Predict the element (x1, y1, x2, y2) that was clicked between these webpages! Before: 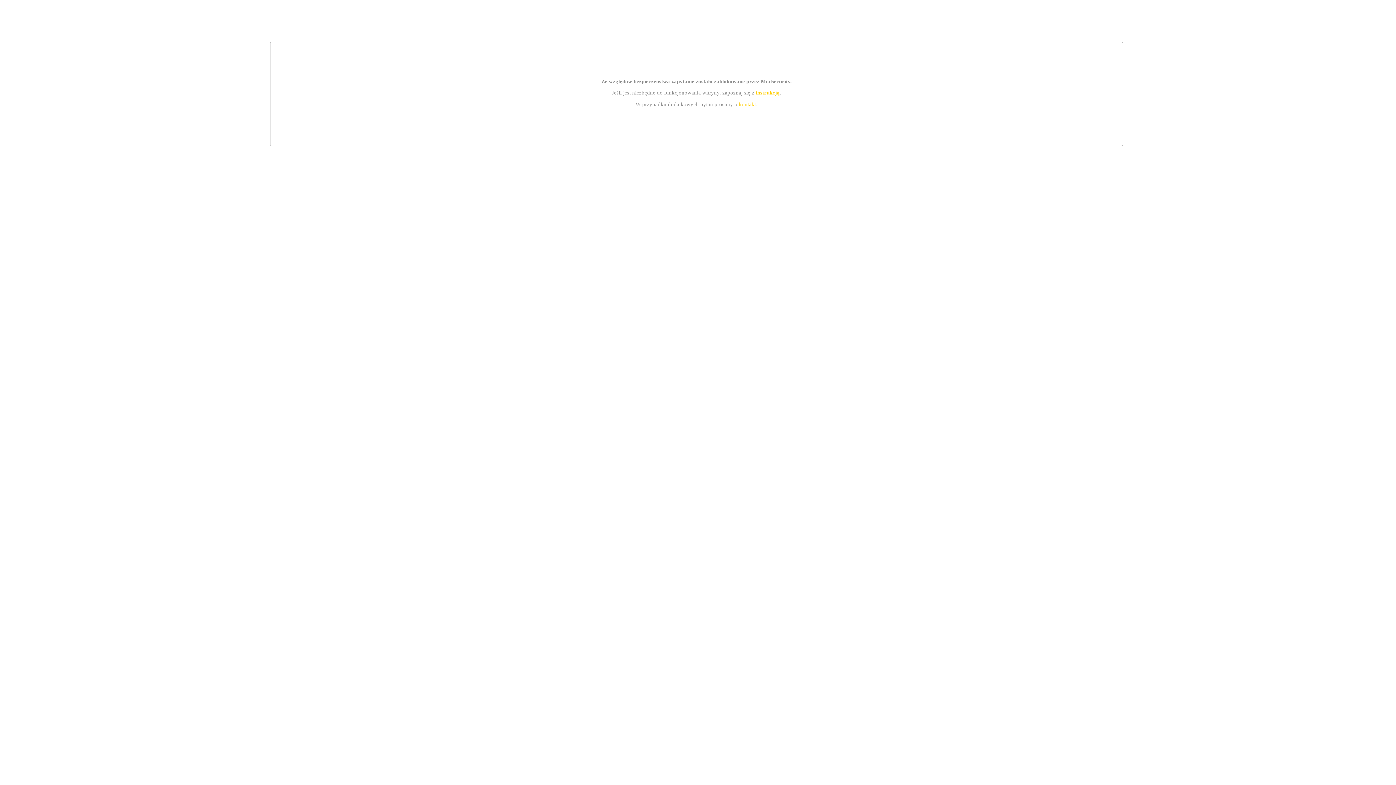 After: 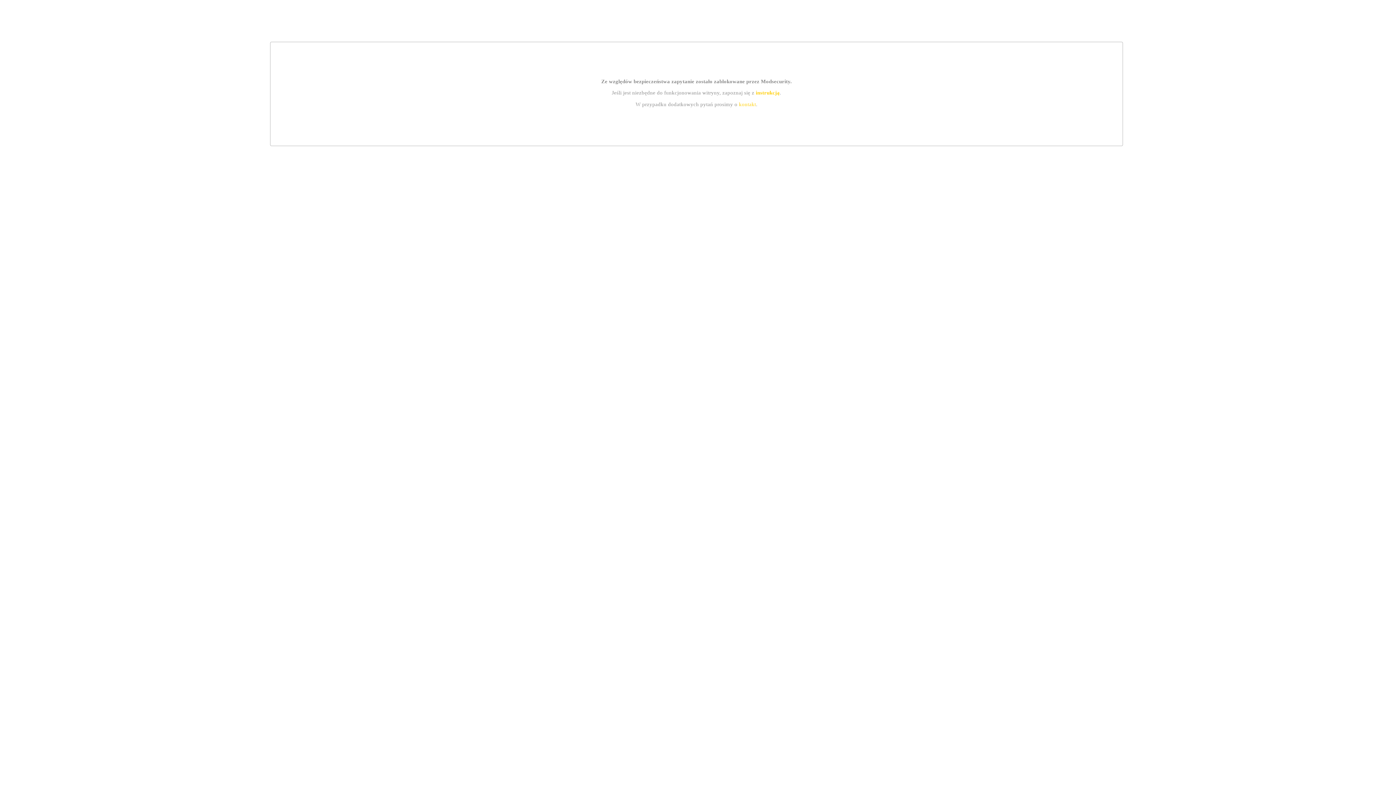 Action: bbox: (755, 89, 779, 95) label: instrukcją